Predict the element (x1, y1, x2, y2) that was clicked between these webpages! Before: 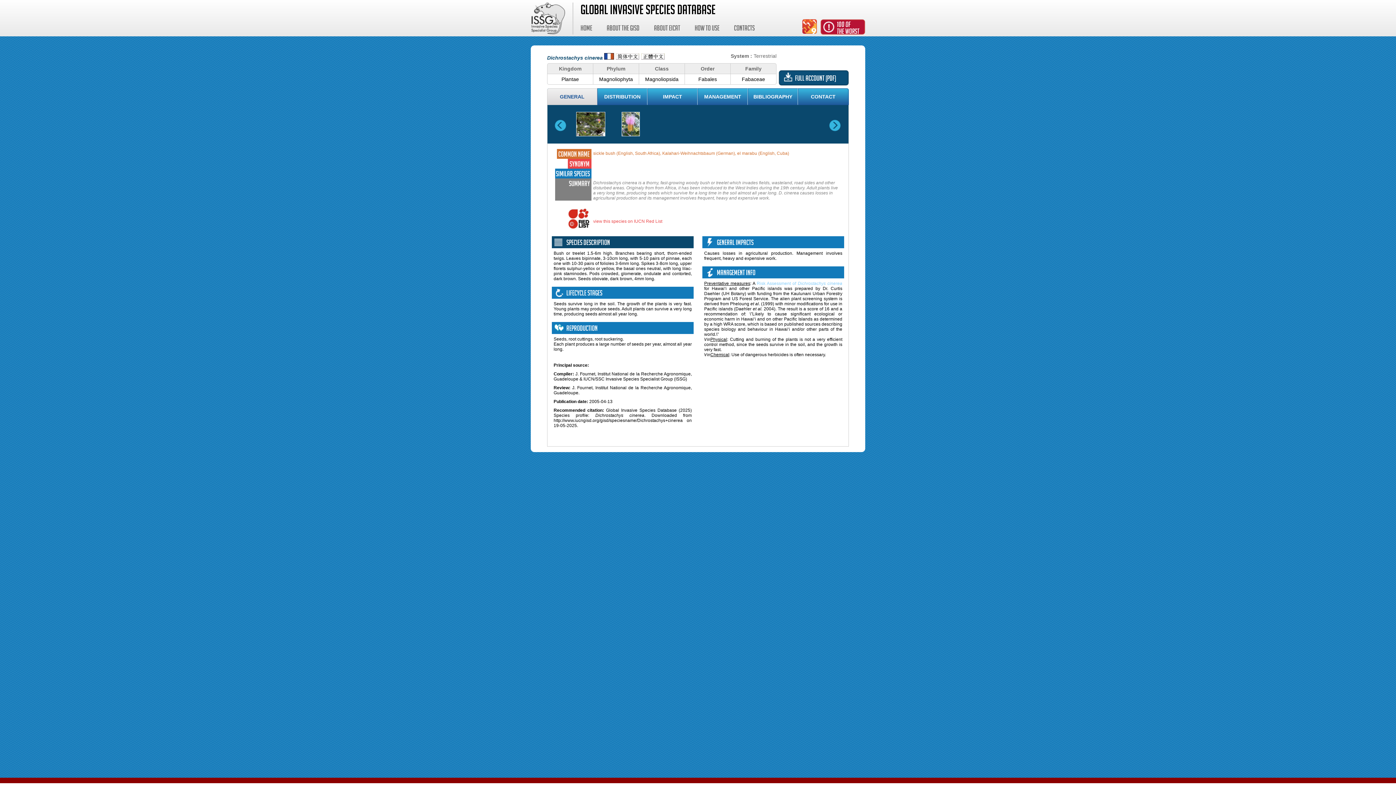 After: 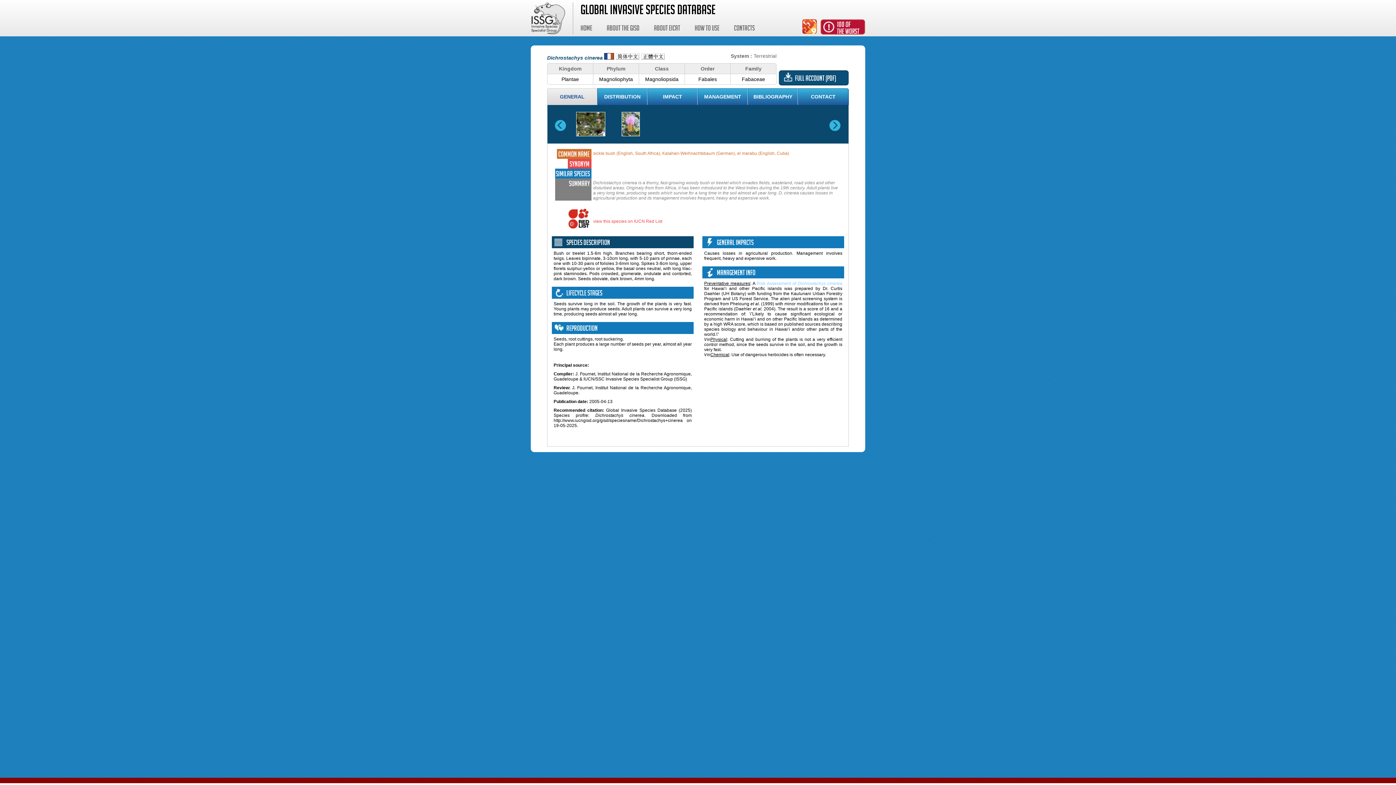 Action: bbox: (802, 29, 817, 34)